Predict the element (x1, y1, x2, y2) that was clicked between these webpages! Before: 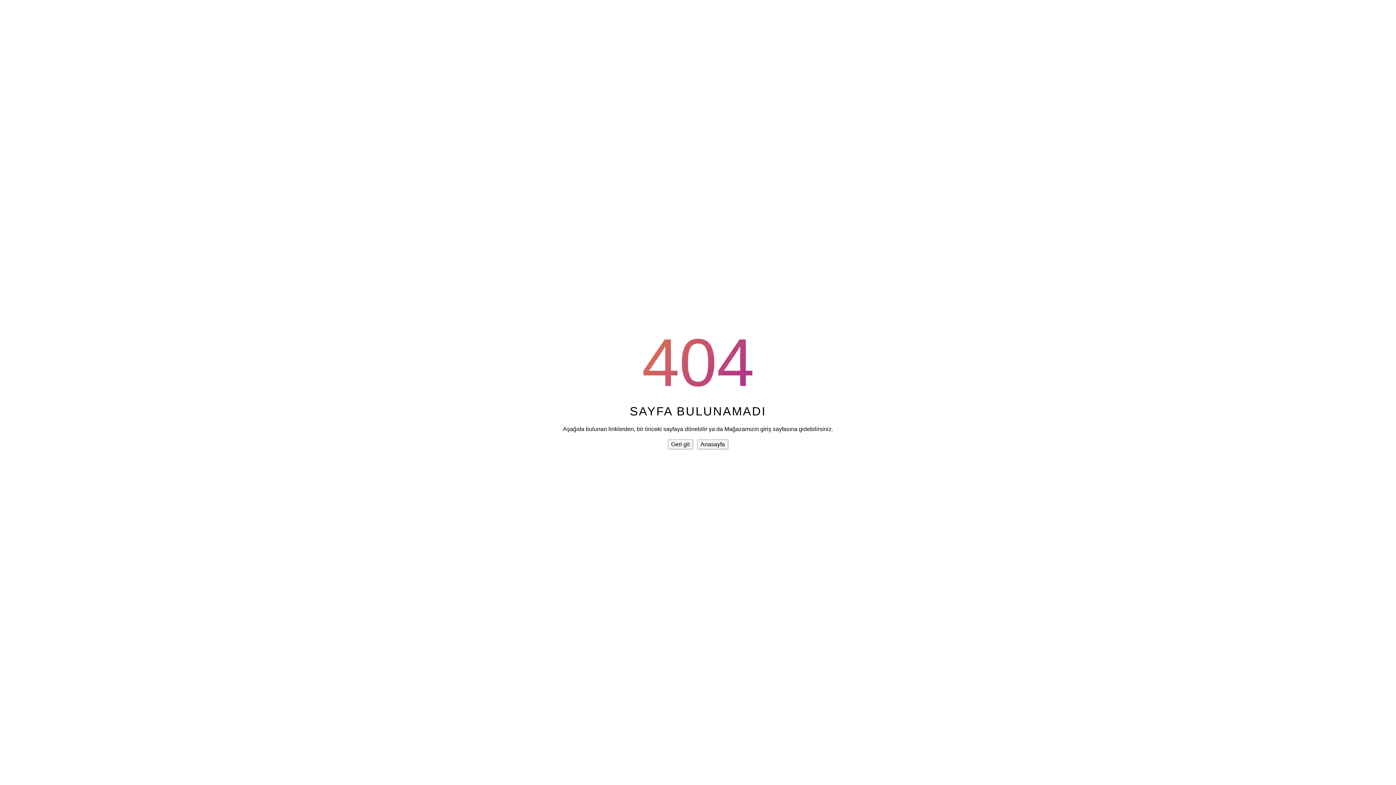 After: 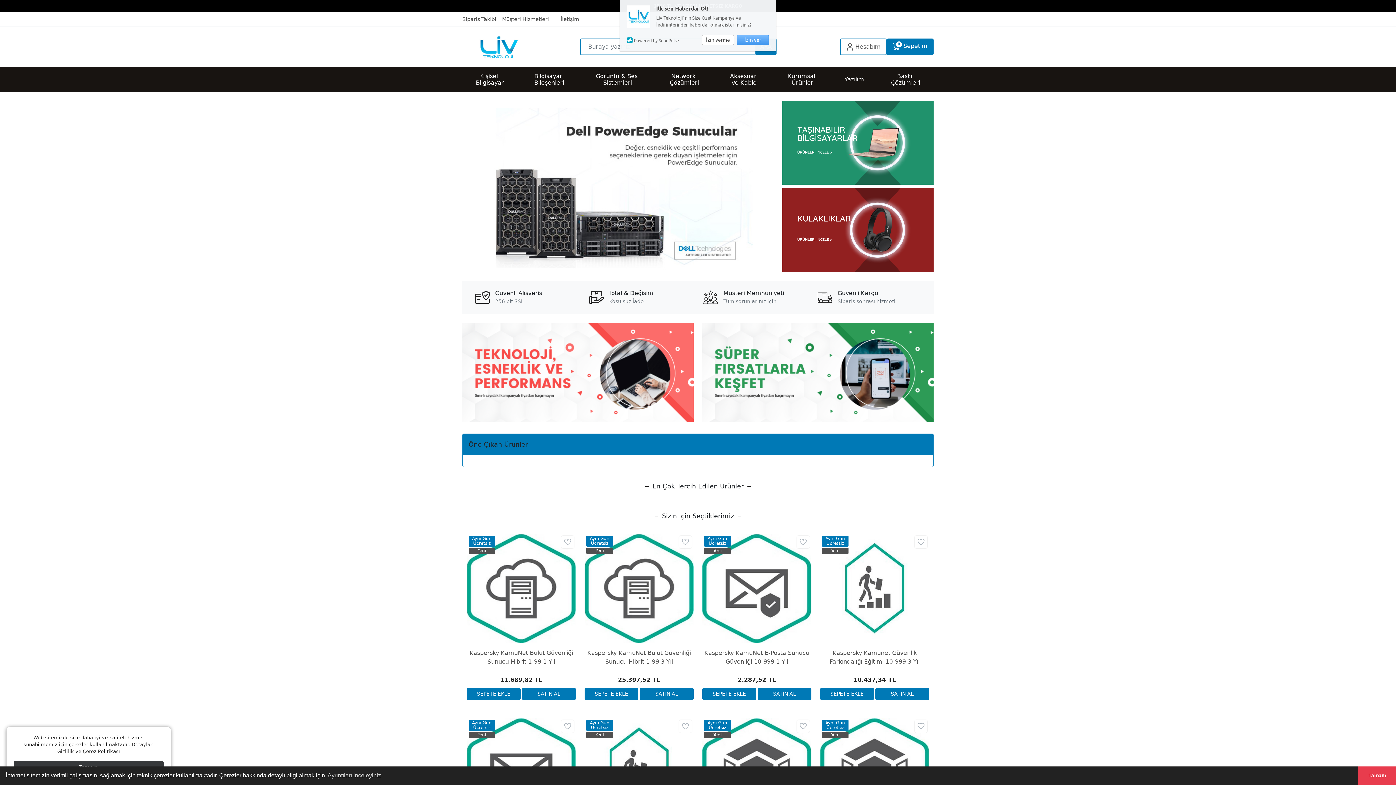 Action: label: Anasayfa bbox: (697, 439, 728, 449)